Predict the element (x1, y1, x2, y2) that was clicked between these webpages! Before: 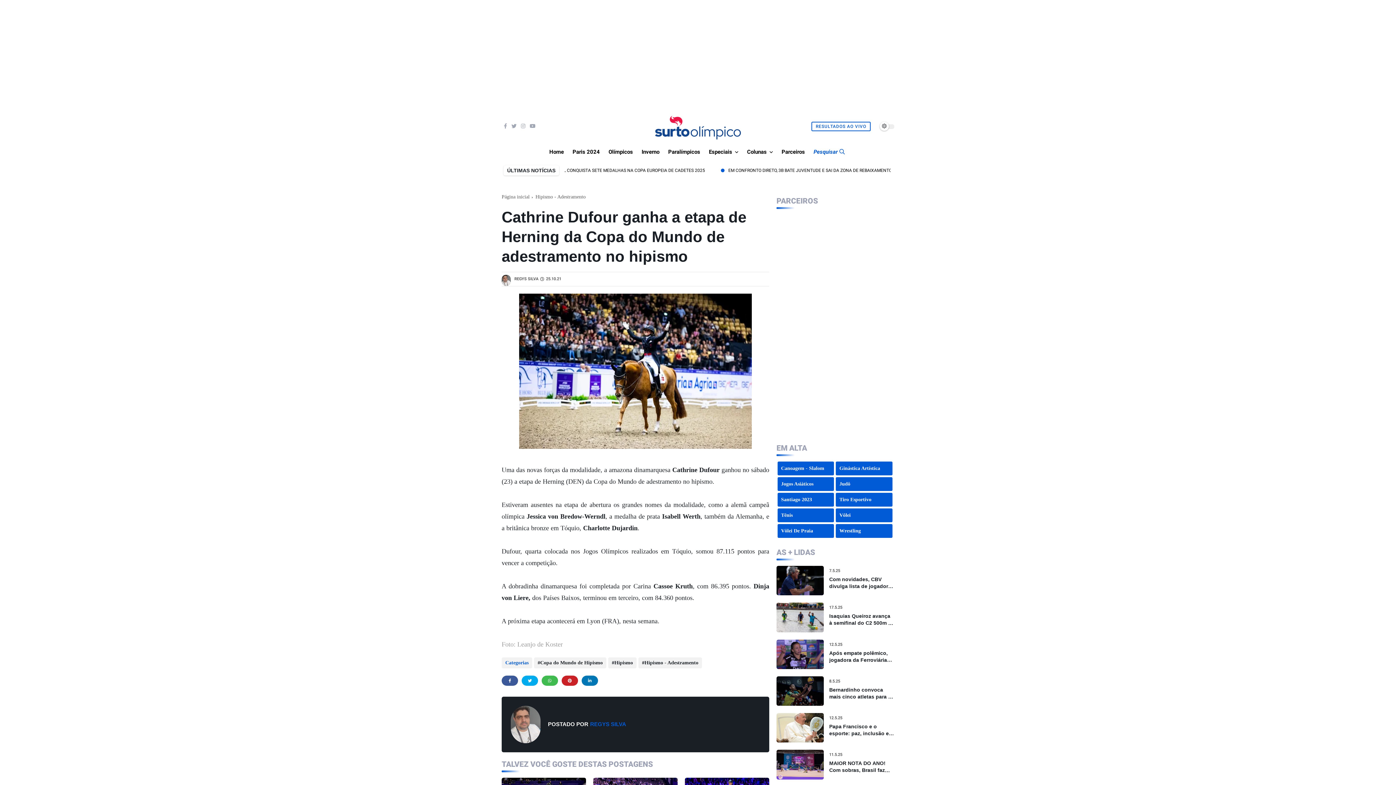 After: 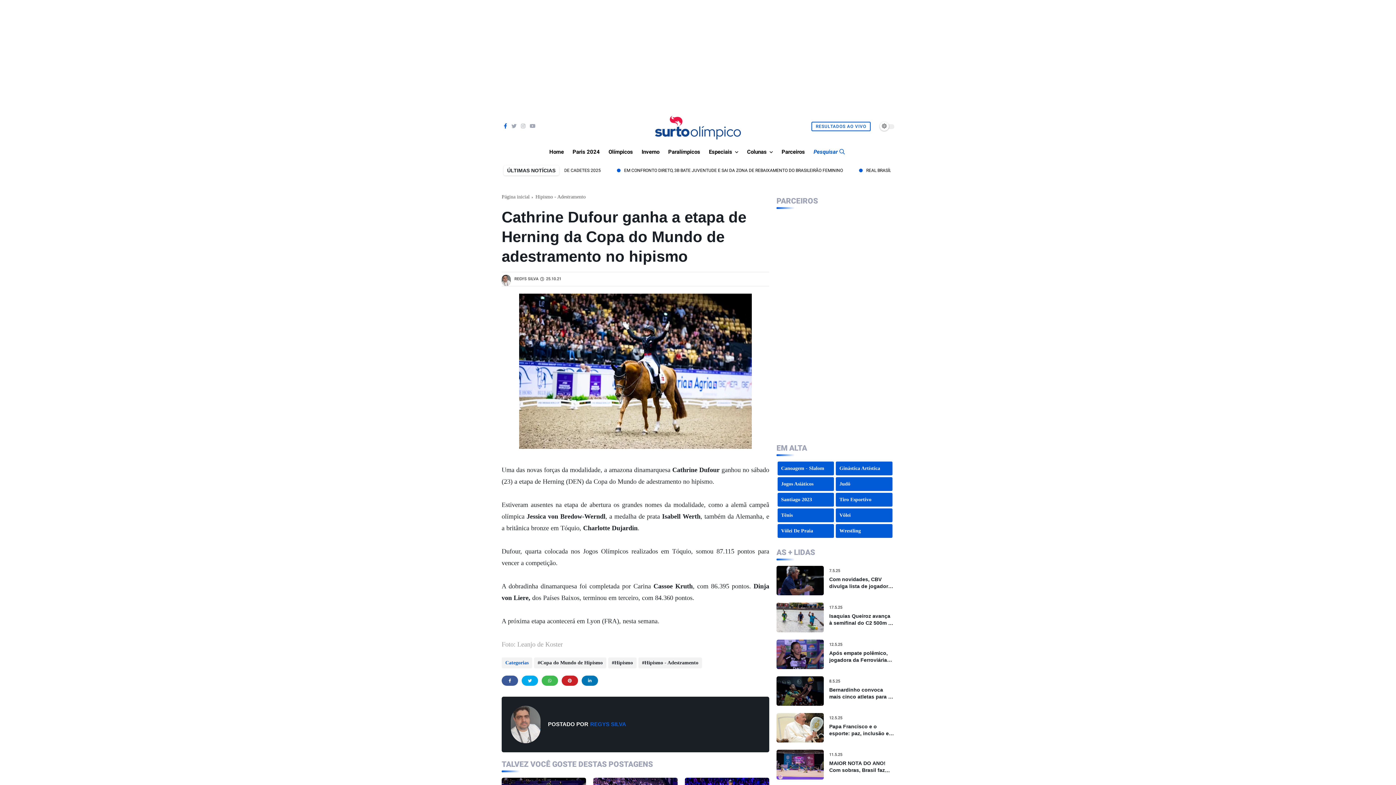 Action: bbox: (504, 121, 507, 131)